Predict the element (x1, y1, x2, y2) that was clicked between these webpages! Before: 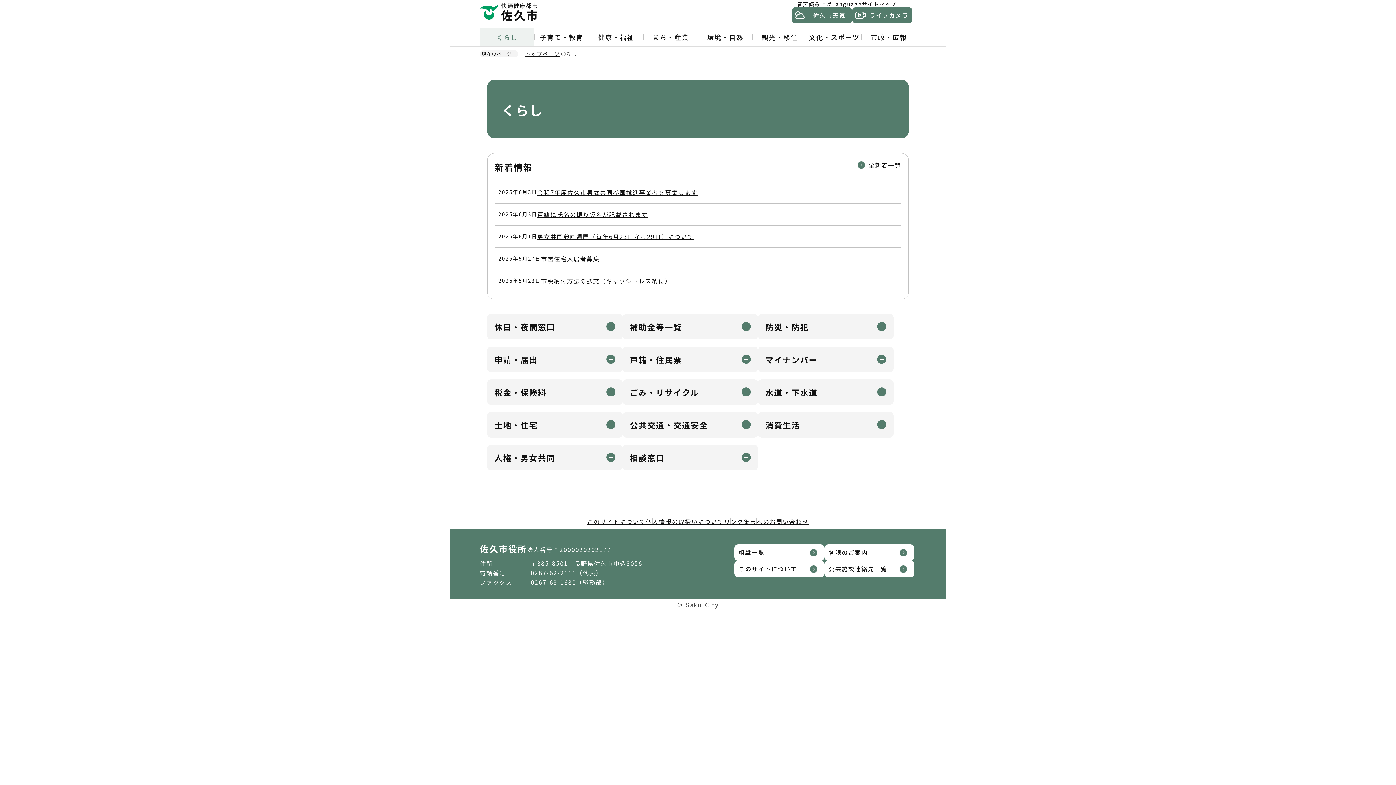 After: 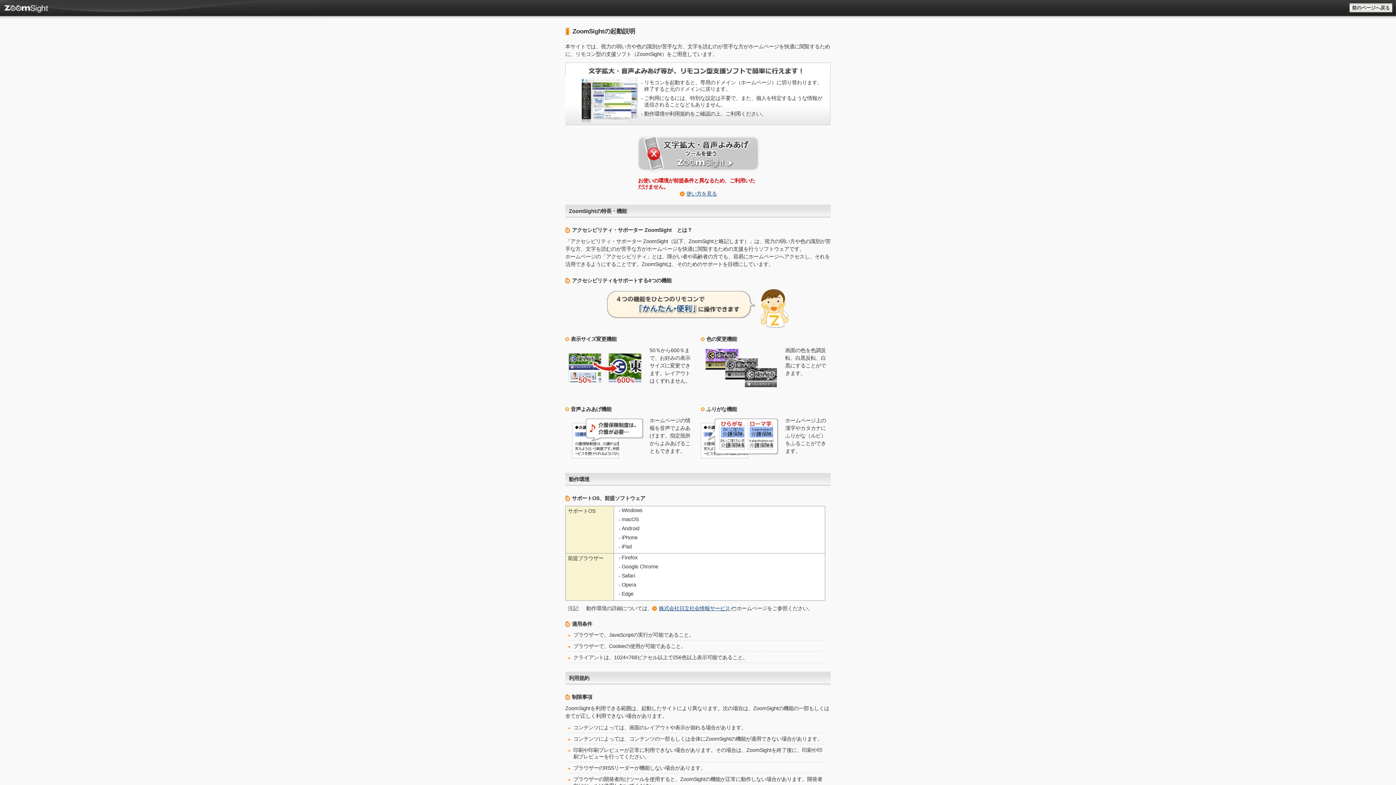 Action: label: 音声読み上げ bbox: (797, 0, 832, 7)